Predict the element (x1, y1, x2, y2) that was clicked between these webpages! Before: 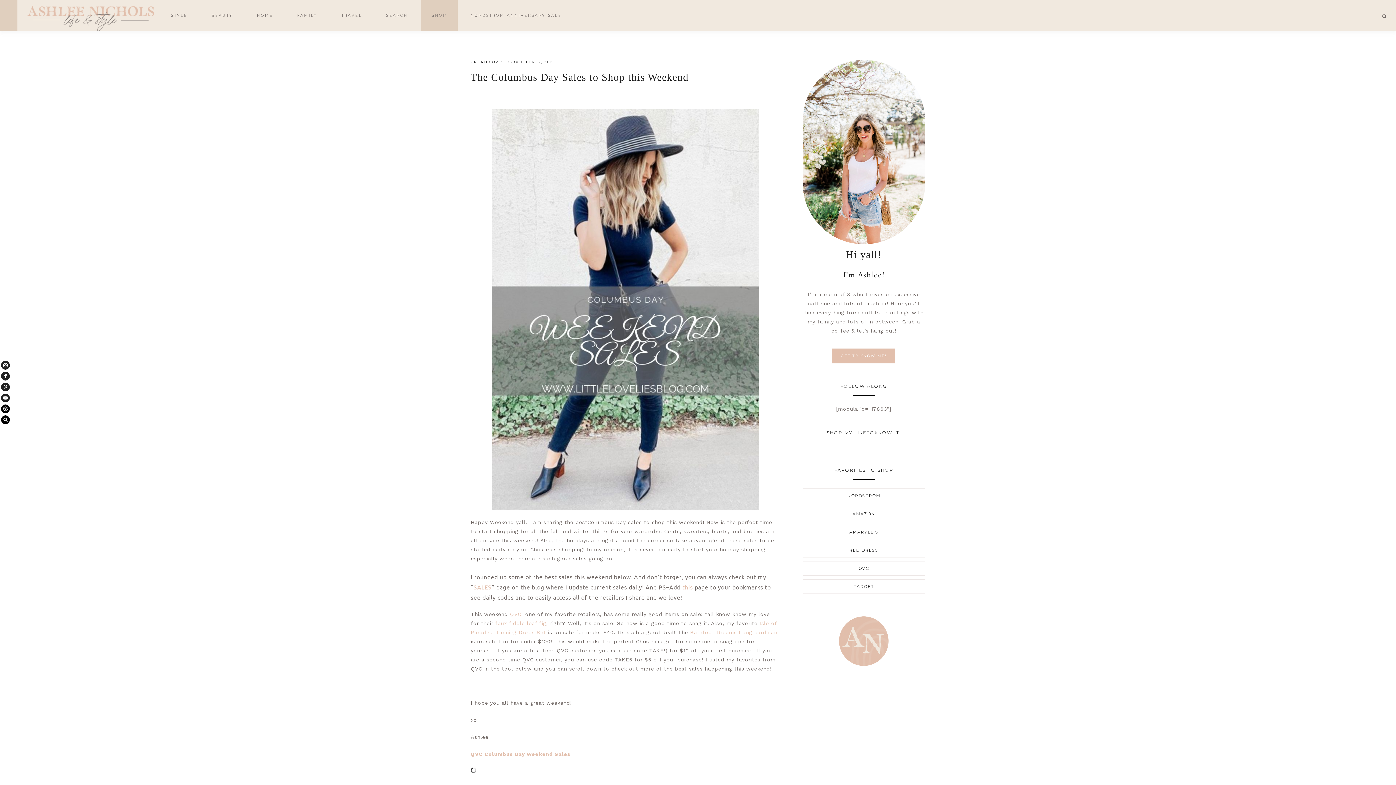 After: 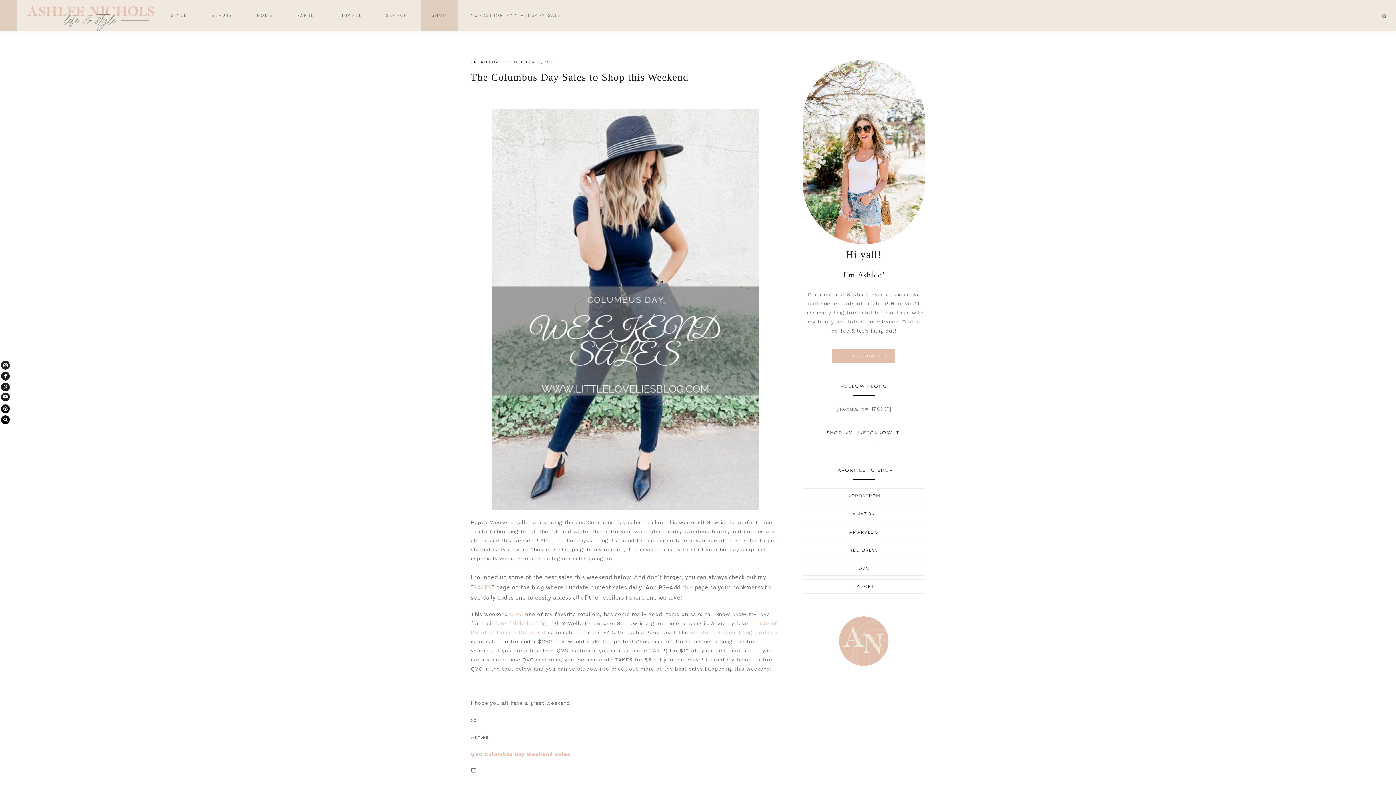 Action: label: youtube bbox: (1, 393, 9, 402)